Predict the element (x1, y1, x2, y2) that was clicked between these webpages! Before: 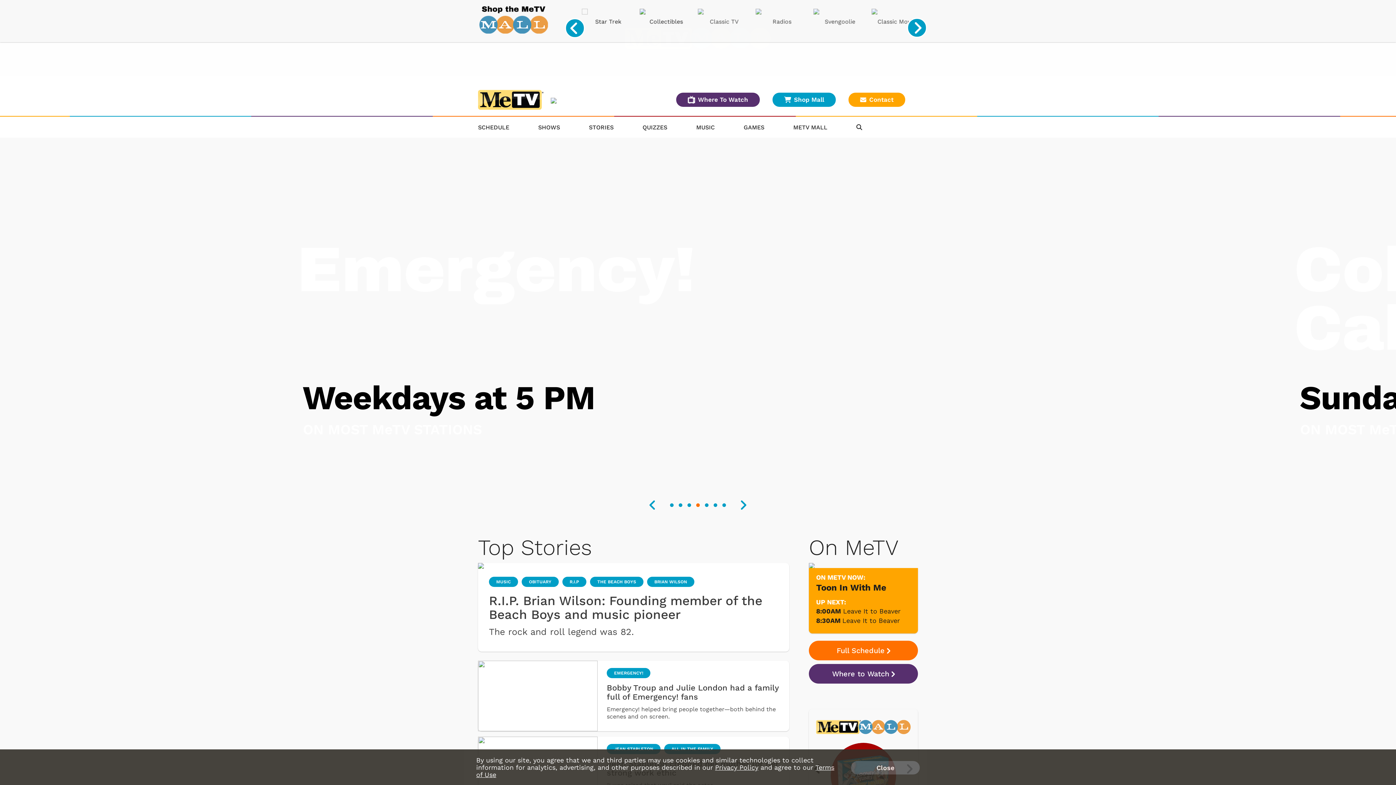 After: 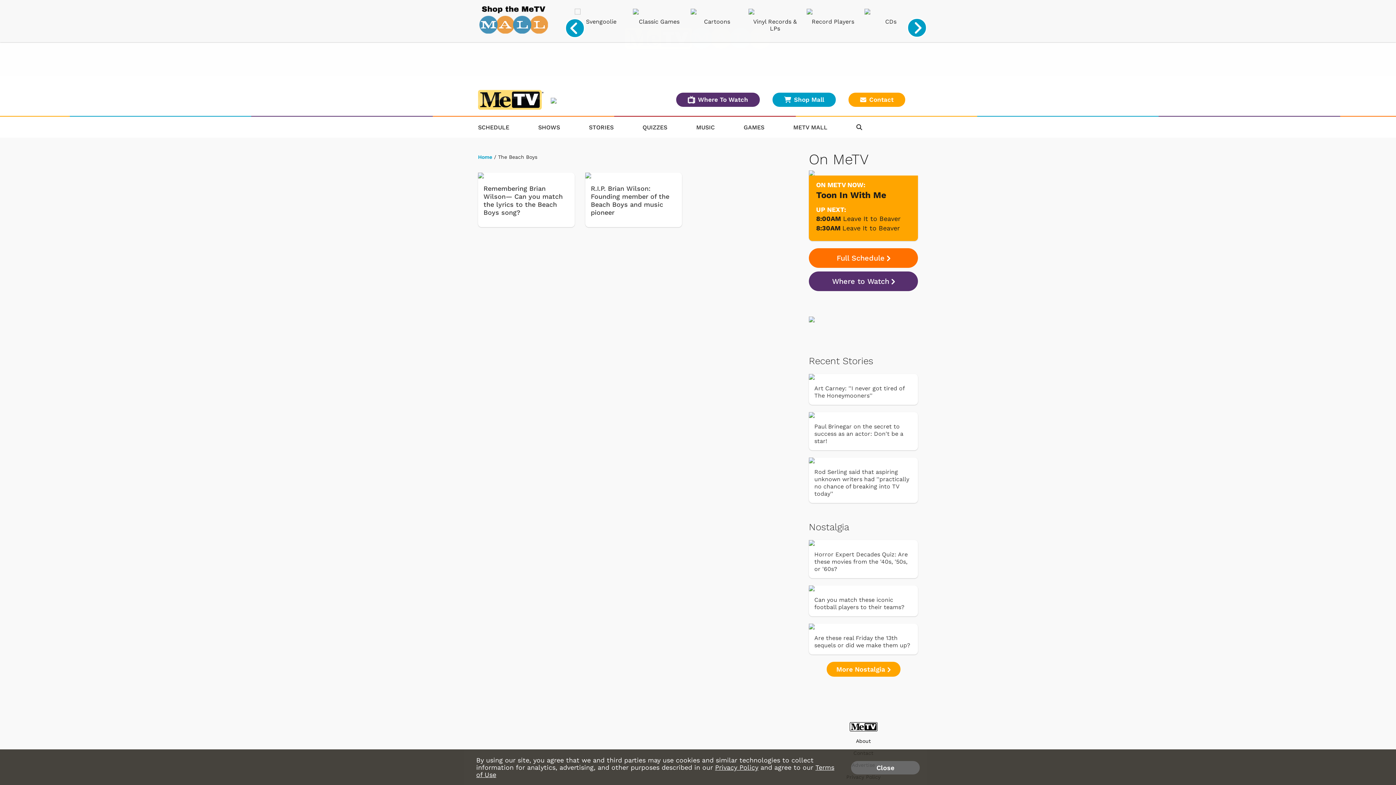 Action: bbox: (590, 577, 643, 587) label: THE BEACH BOYS